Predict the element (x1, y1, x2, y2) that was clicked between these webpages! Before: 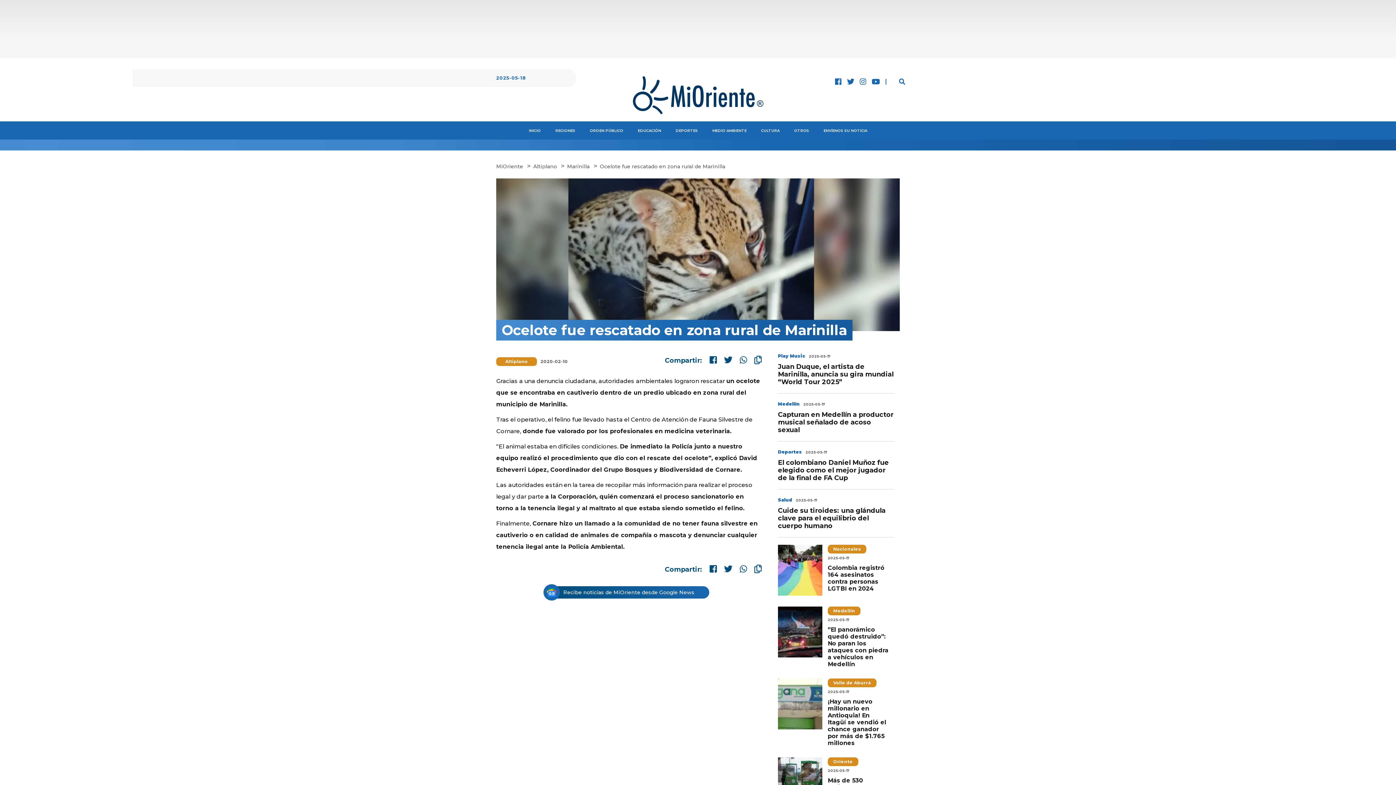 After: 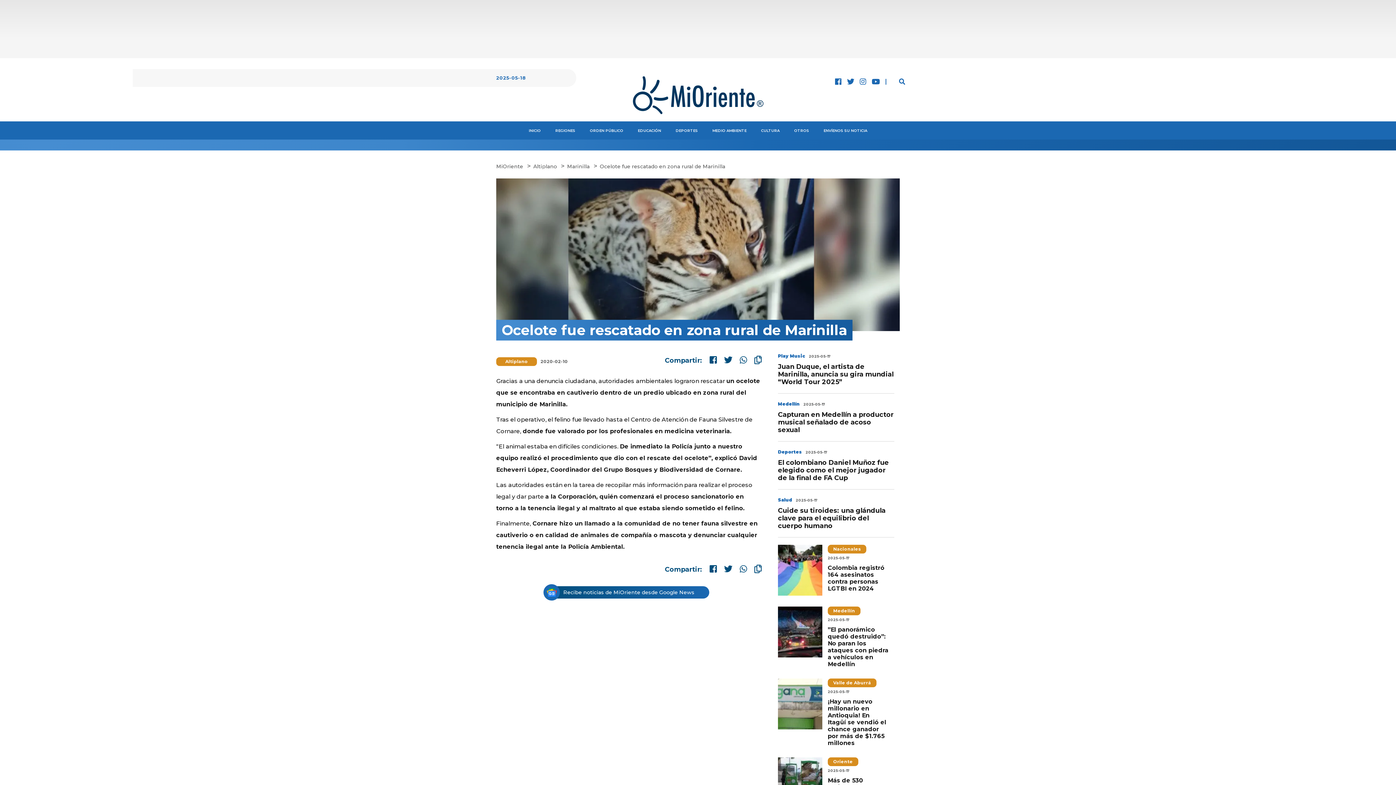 Action: bbox: (872, 77, 880, 86)